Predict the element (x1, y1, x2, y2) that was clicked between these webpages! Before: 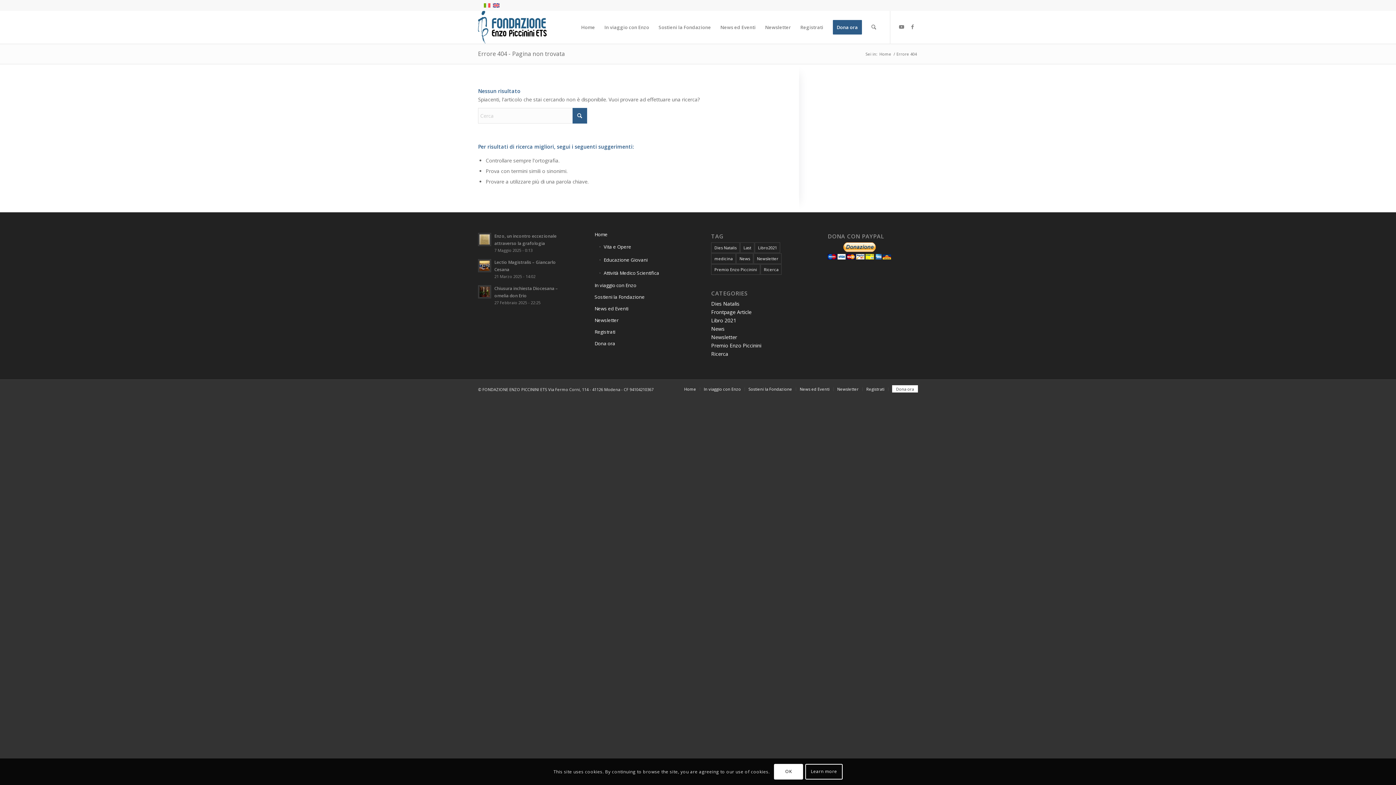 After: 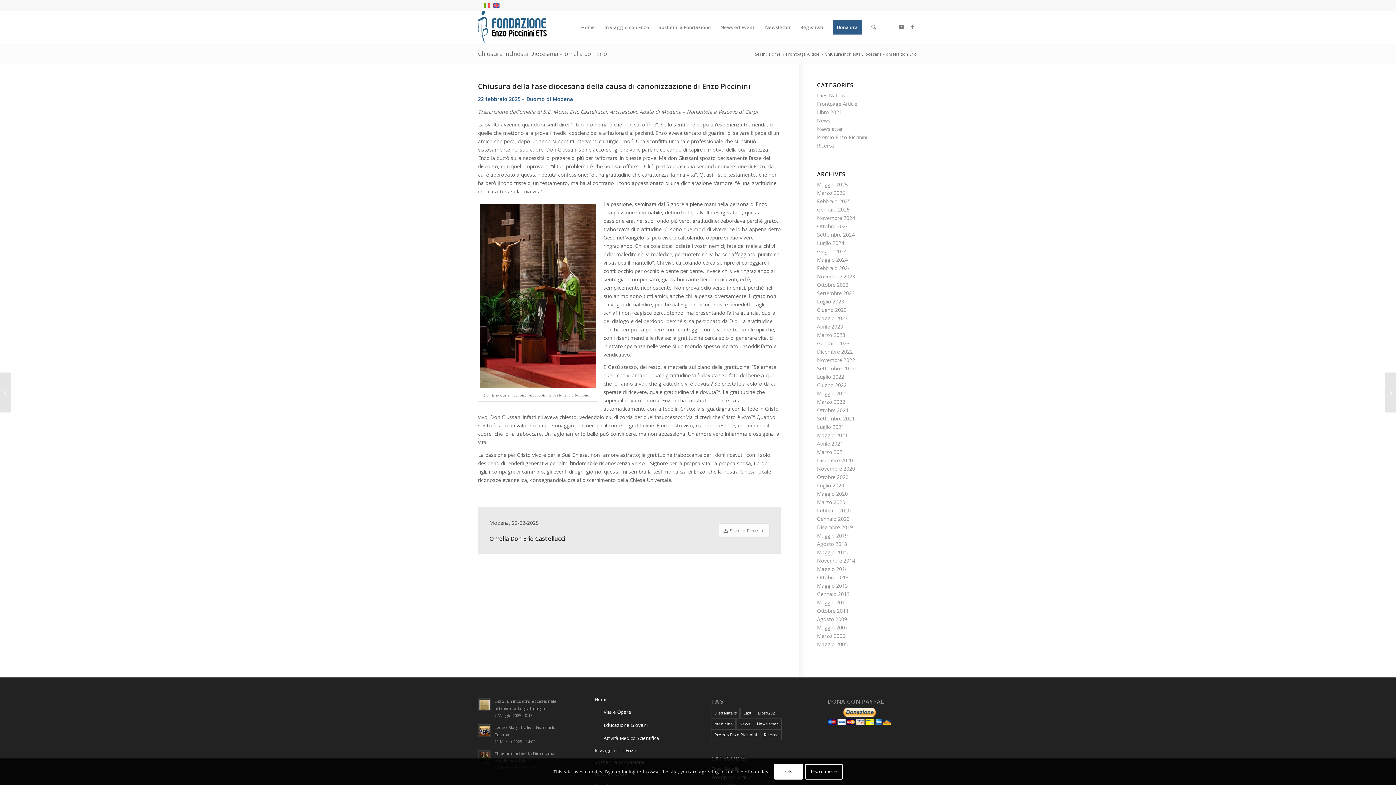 Action: bbox: (478, 285, 491, 298)